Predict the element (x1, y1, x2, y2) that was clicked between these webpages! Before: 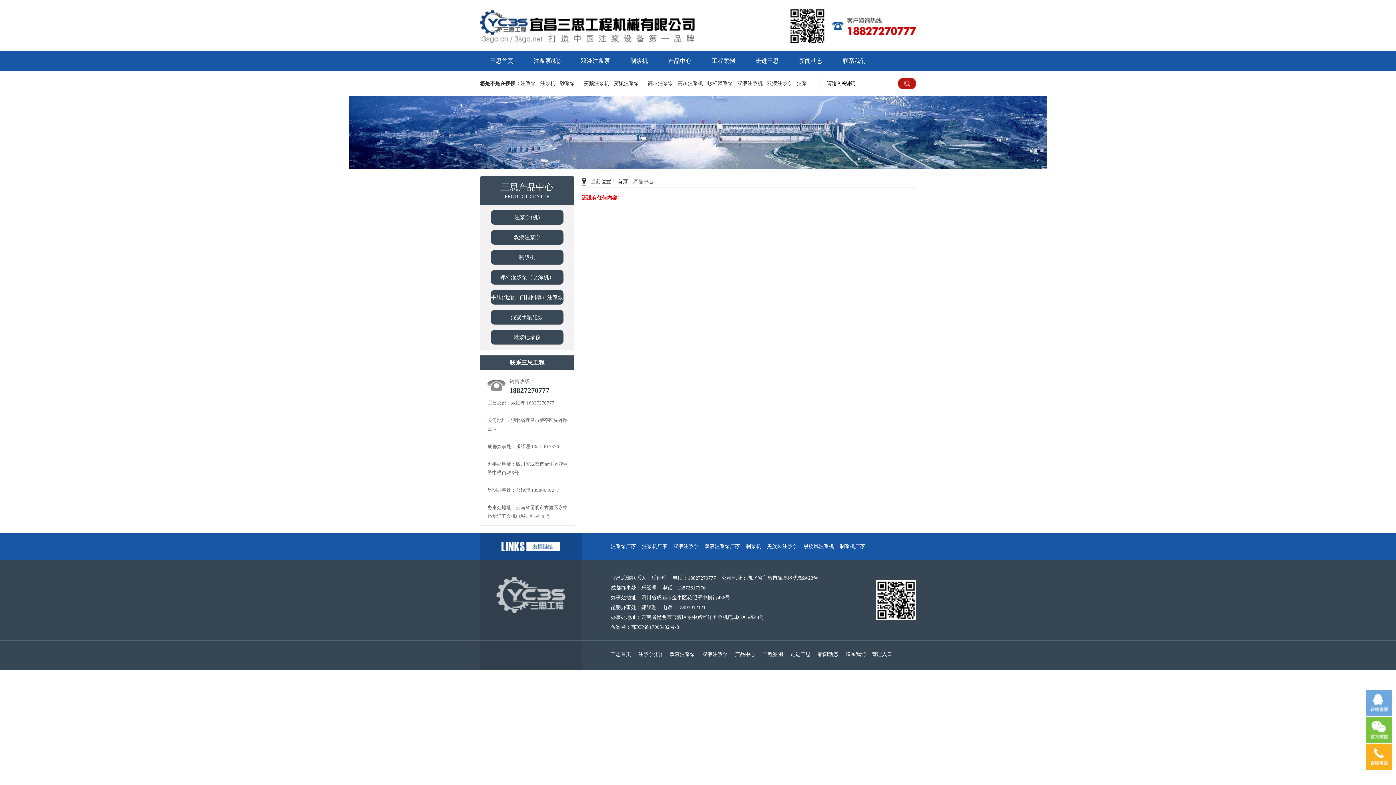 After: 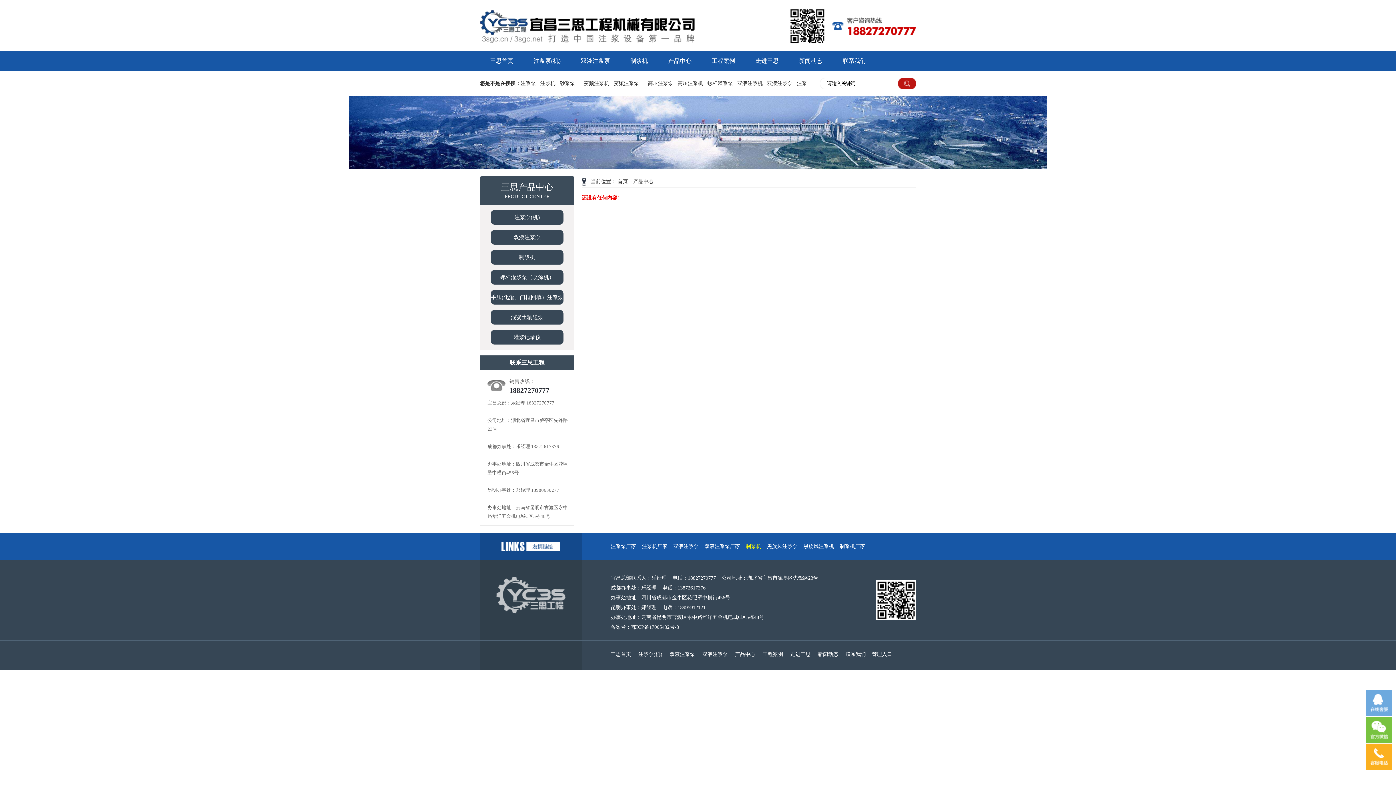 Action: bbox: (746, 544, 761, 549) label: 制浆机